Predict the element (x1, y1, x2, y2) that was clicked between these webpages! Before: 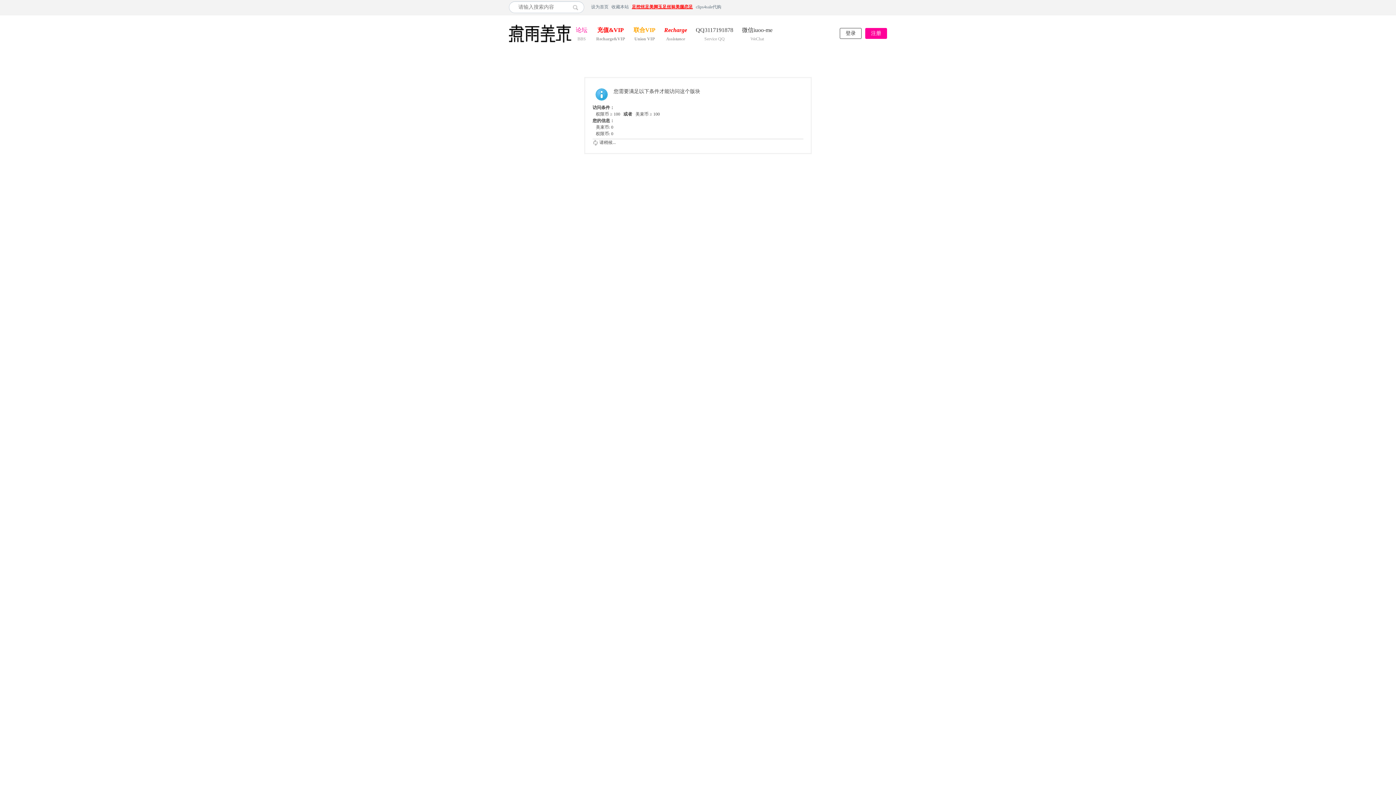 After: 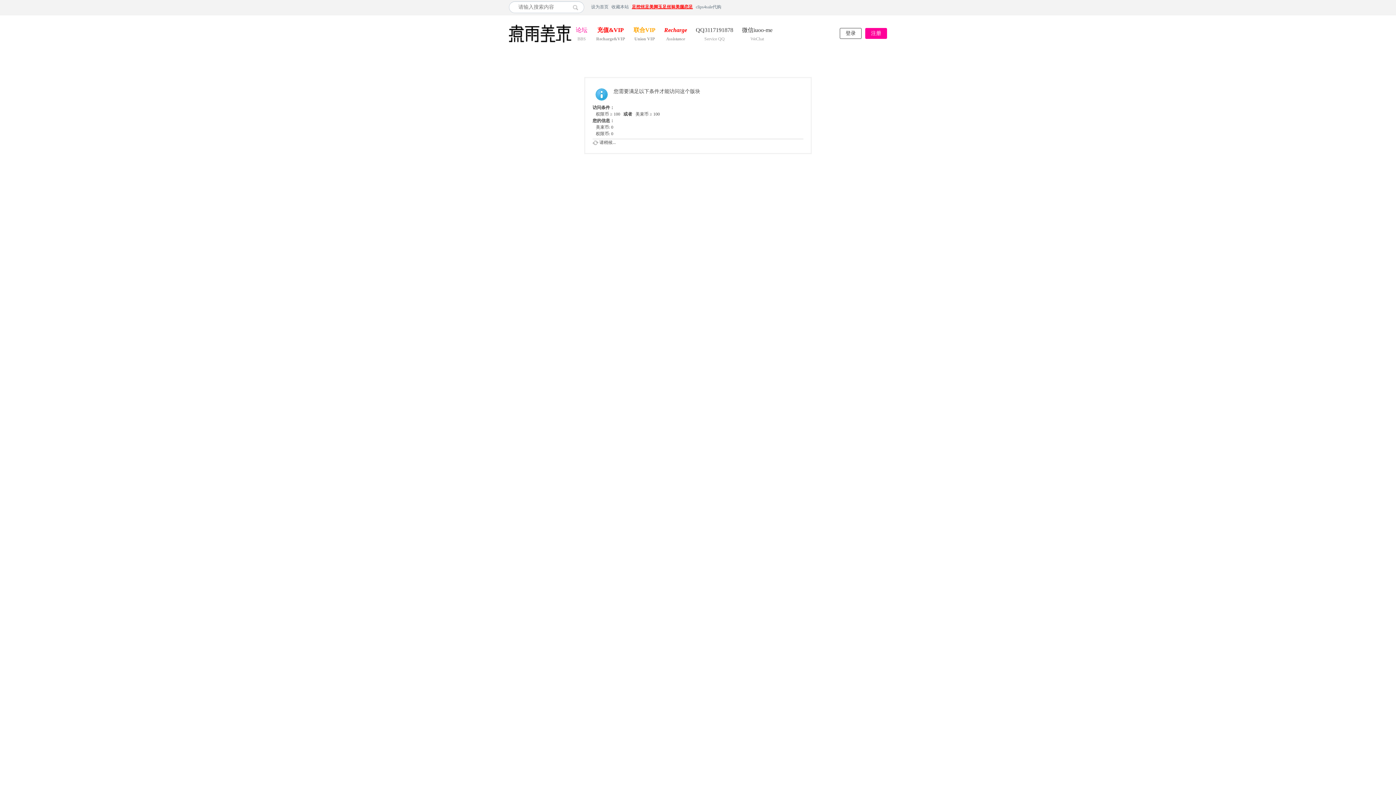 Action: bbox: (660, 25, 691, 34) label: RechargeAssistance